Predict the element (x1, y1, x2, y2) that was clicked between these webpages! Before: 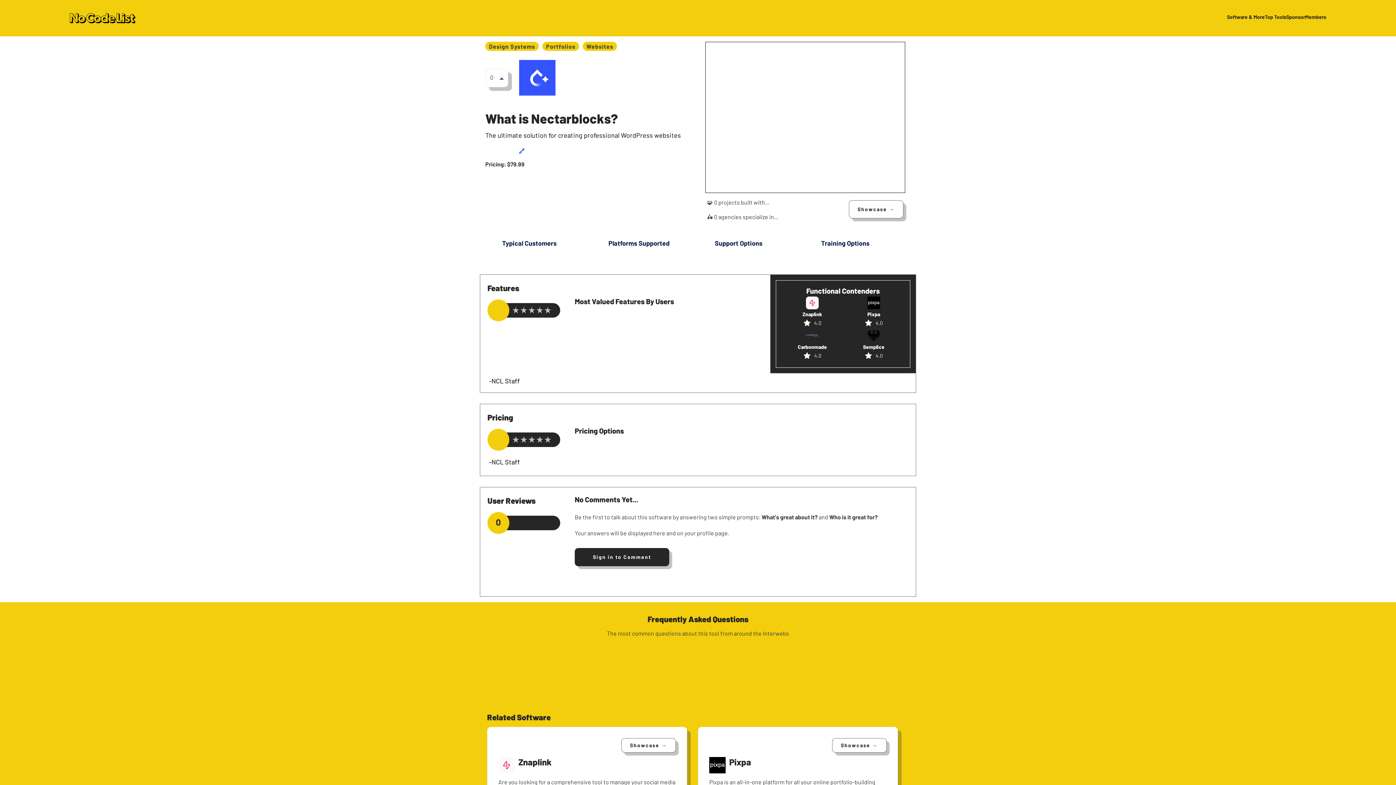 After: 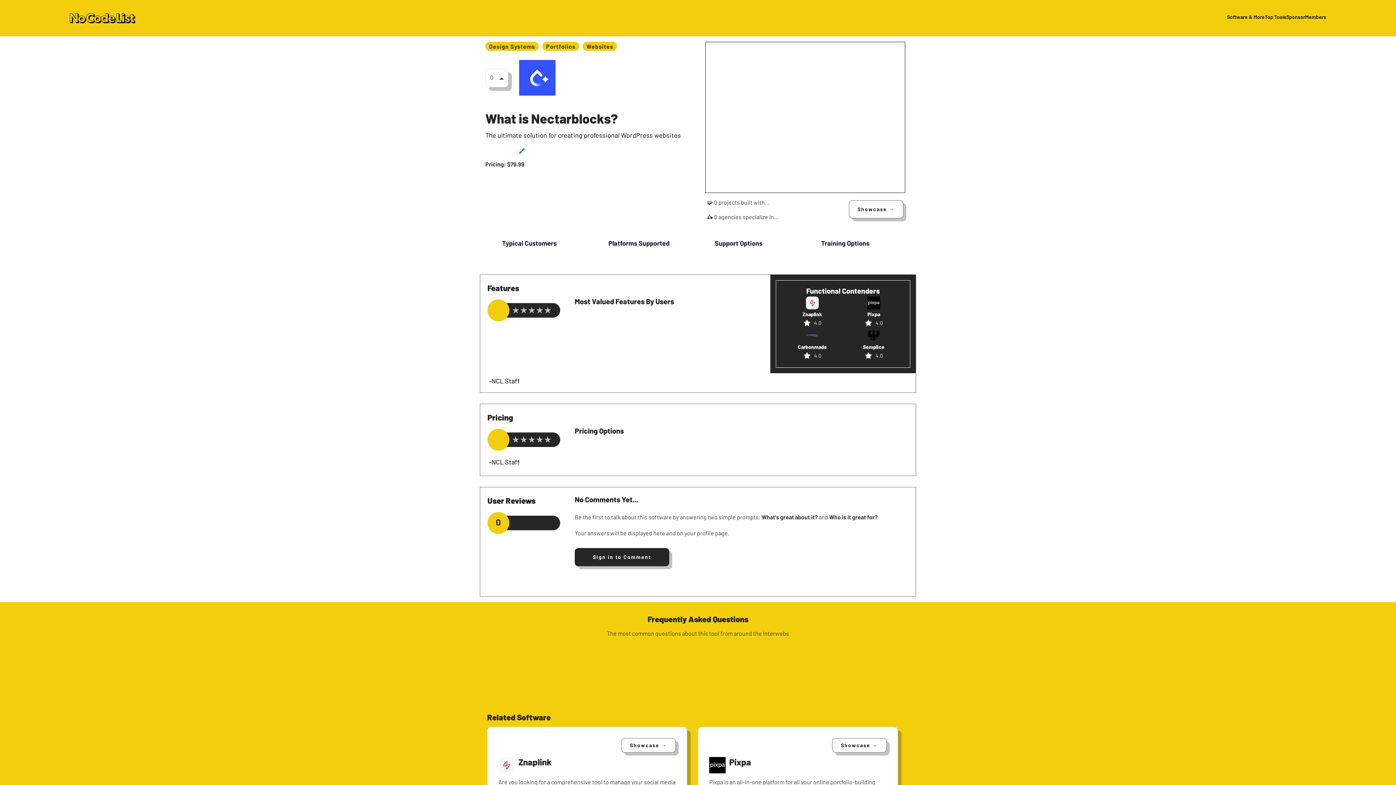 Action: bbox: (864, 352, 872, 359)